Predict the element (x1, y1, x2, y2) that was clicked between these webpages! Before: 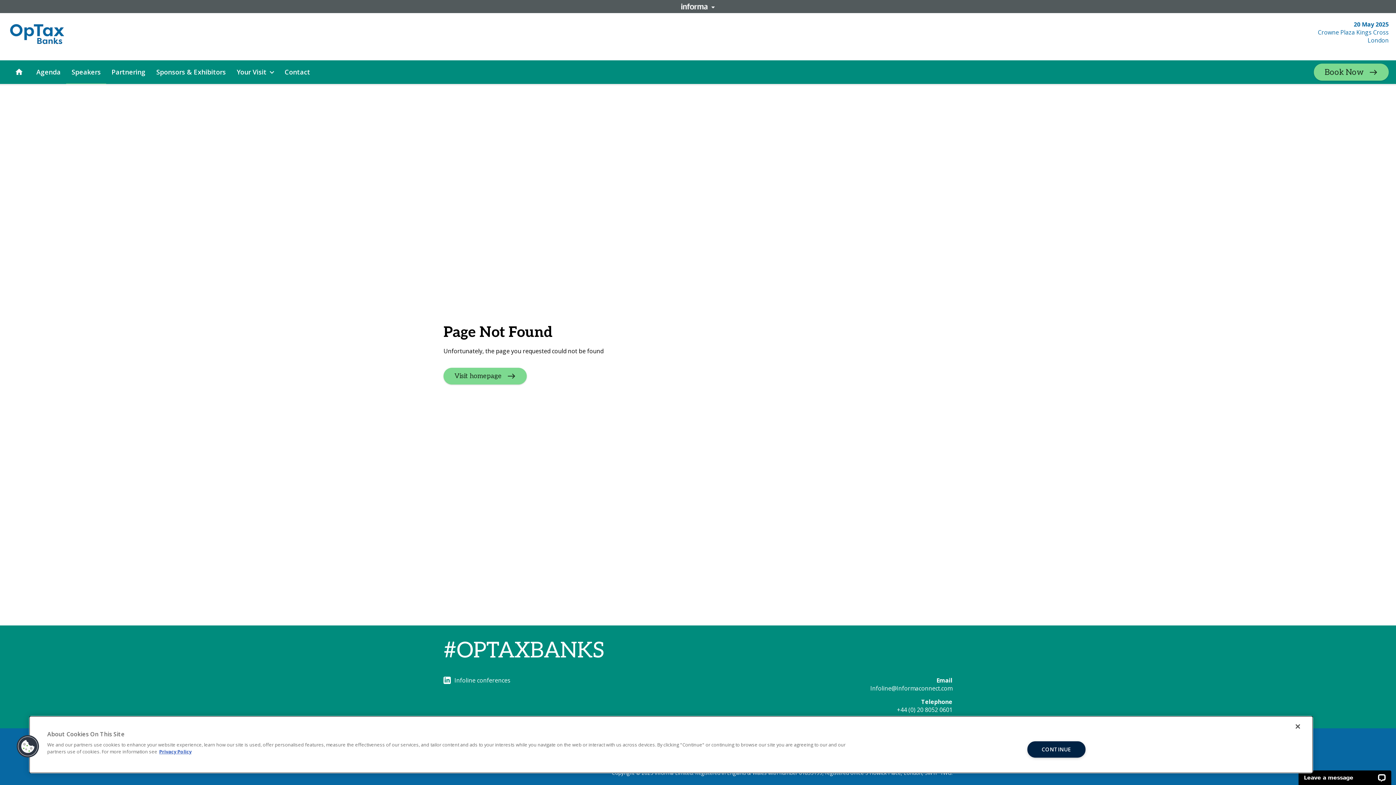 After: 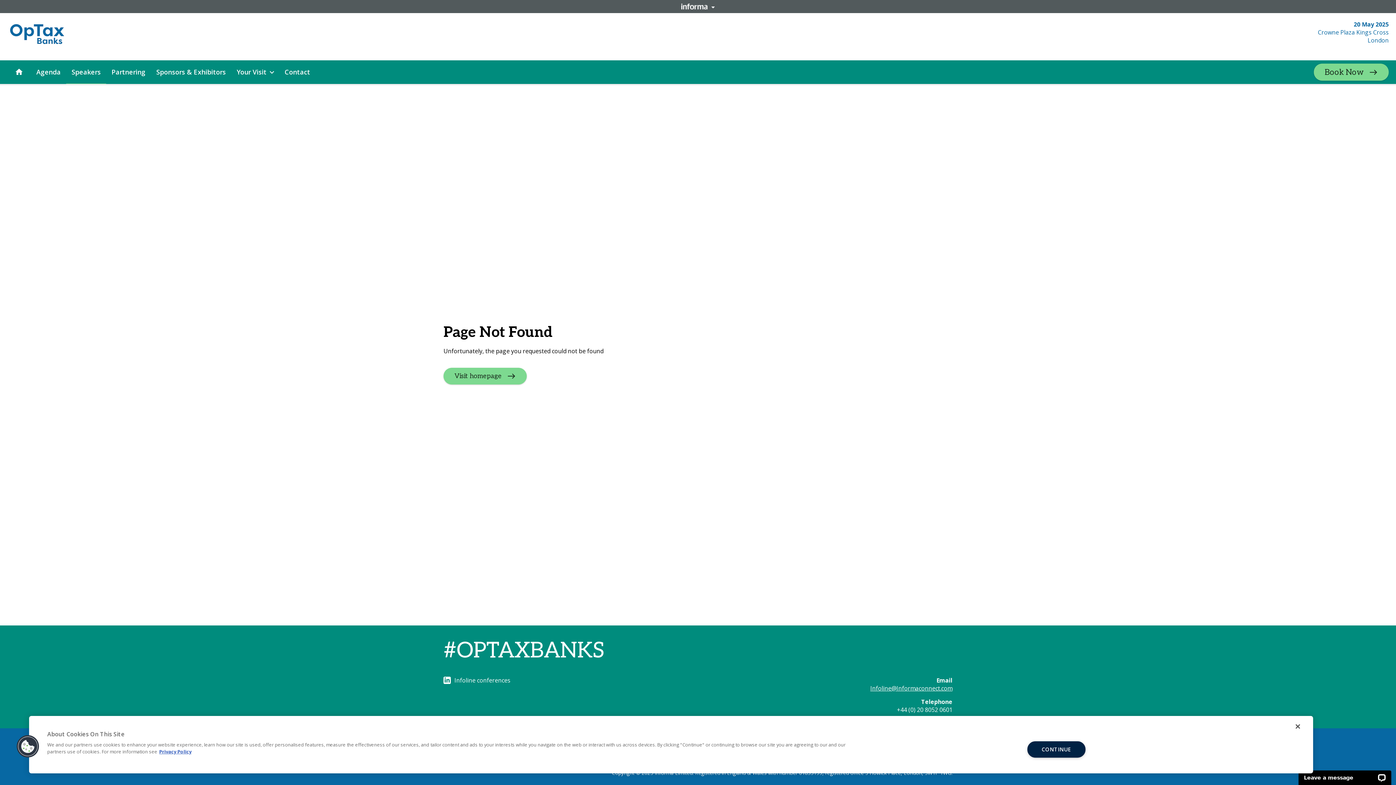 Action: bbox: (870, 684, 952, 692) label: Infoline@Informaconnect.com